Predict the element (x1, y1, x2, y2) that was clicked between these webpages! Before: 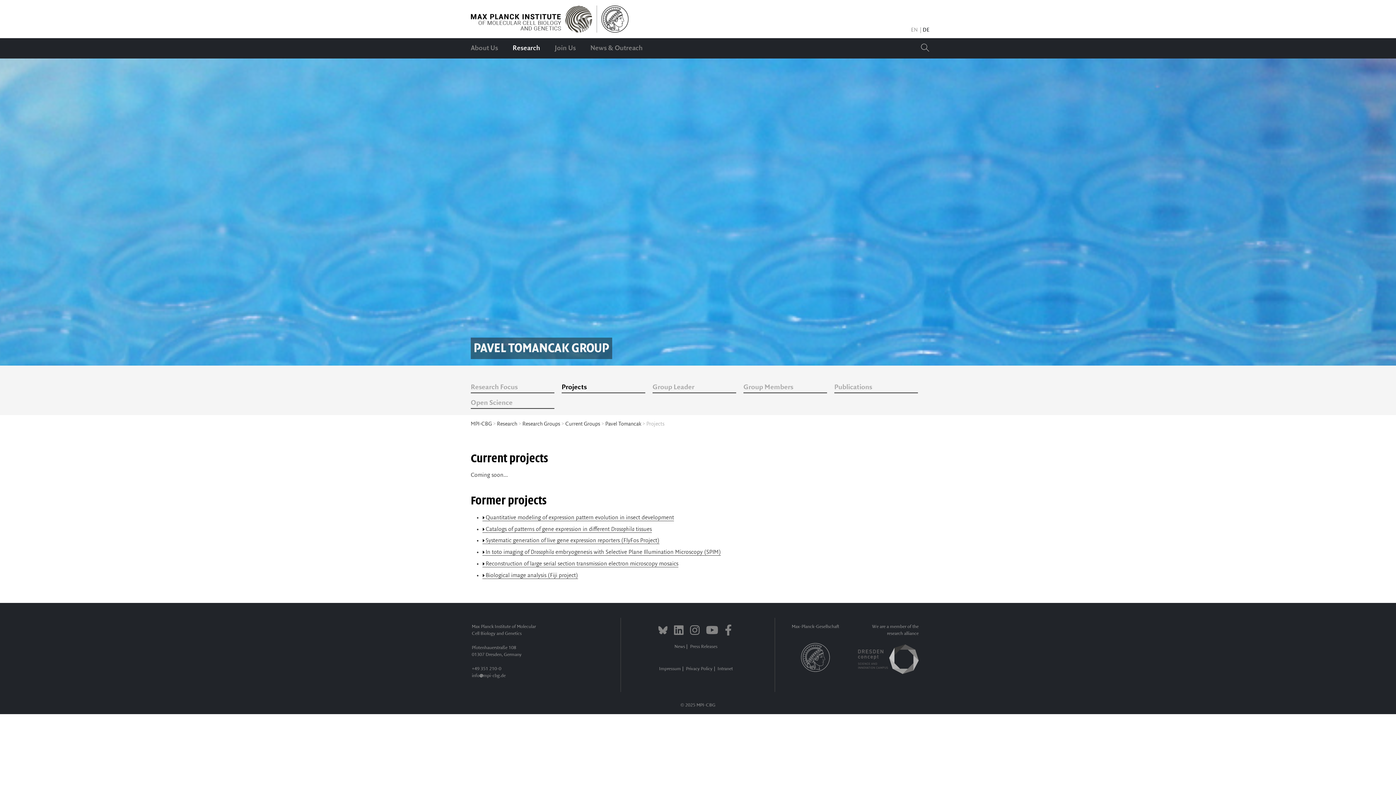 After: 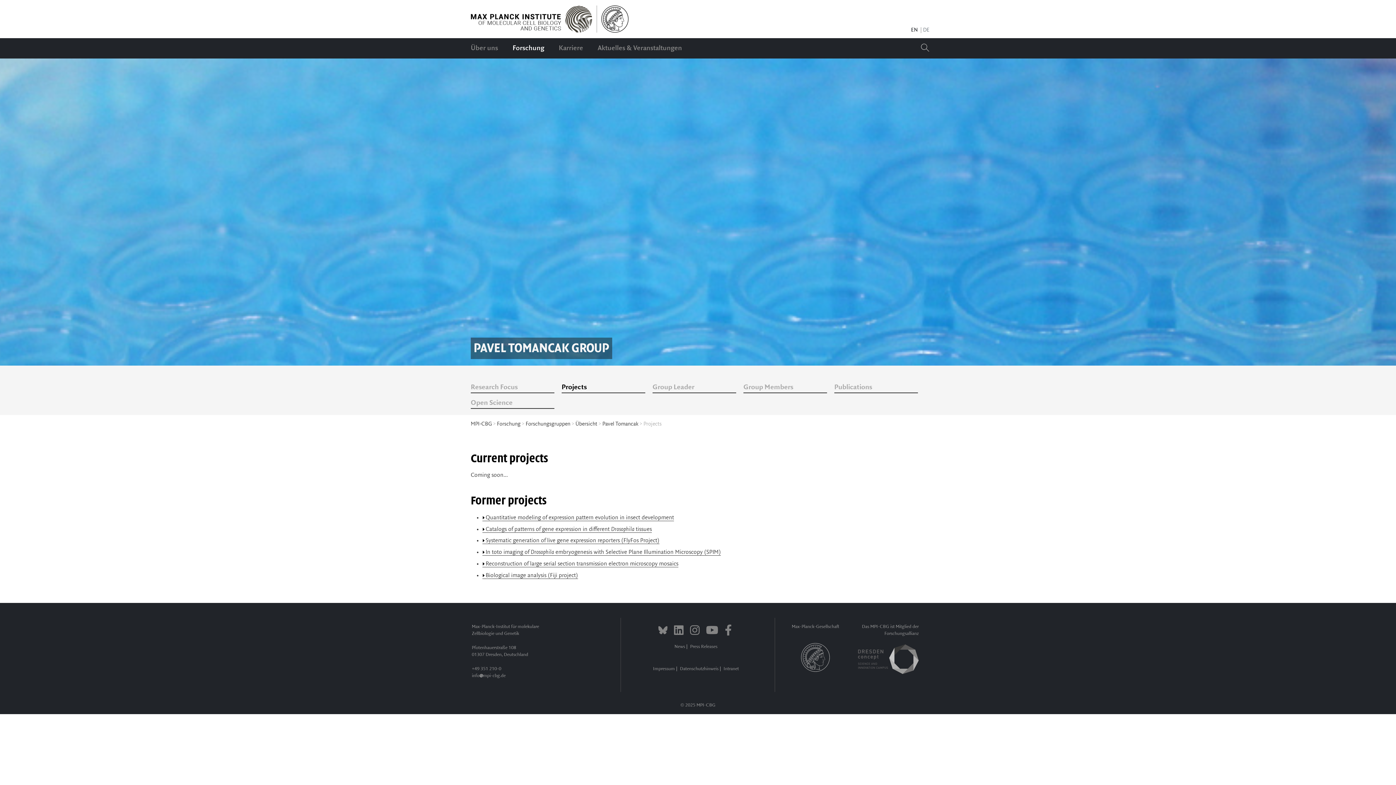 Action: bbox: (922, 27, 929, 33) label: DE